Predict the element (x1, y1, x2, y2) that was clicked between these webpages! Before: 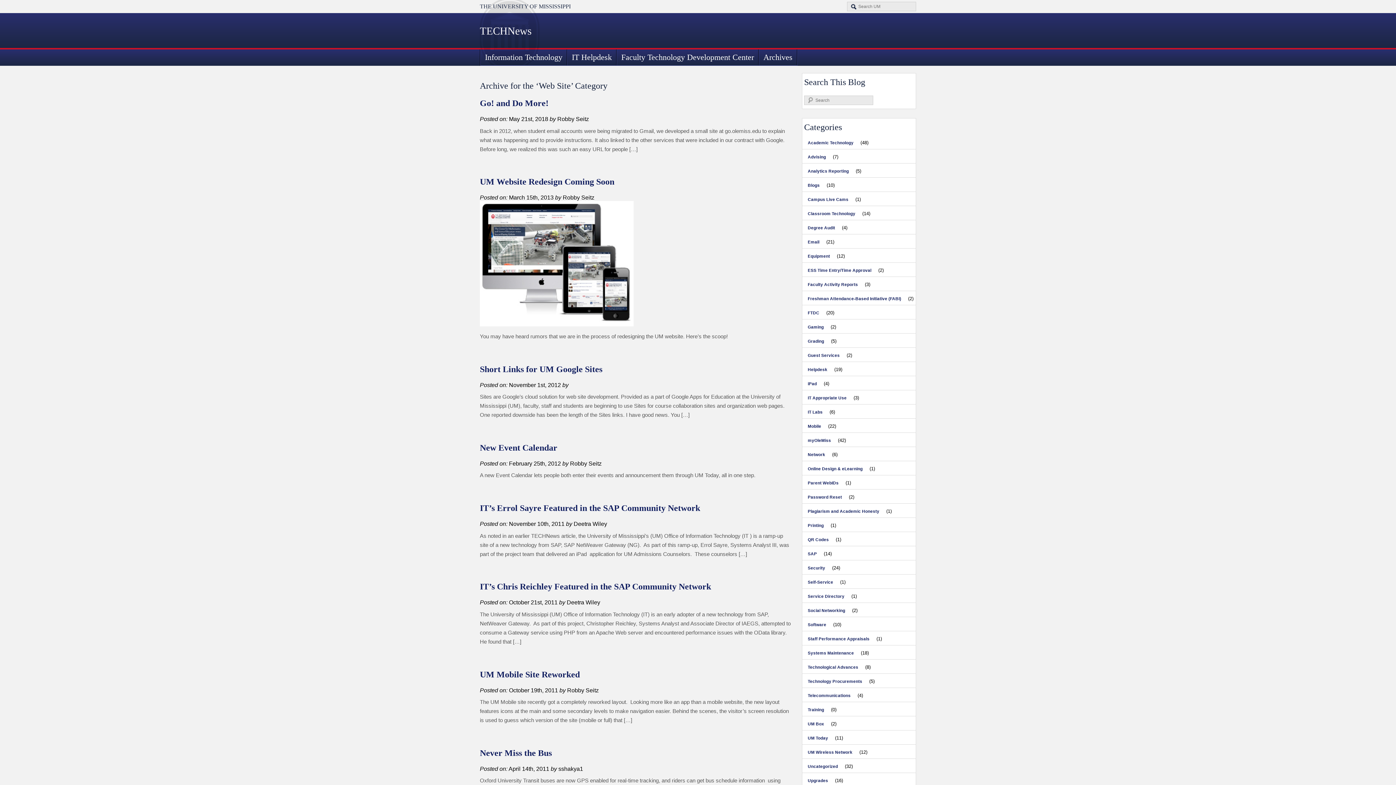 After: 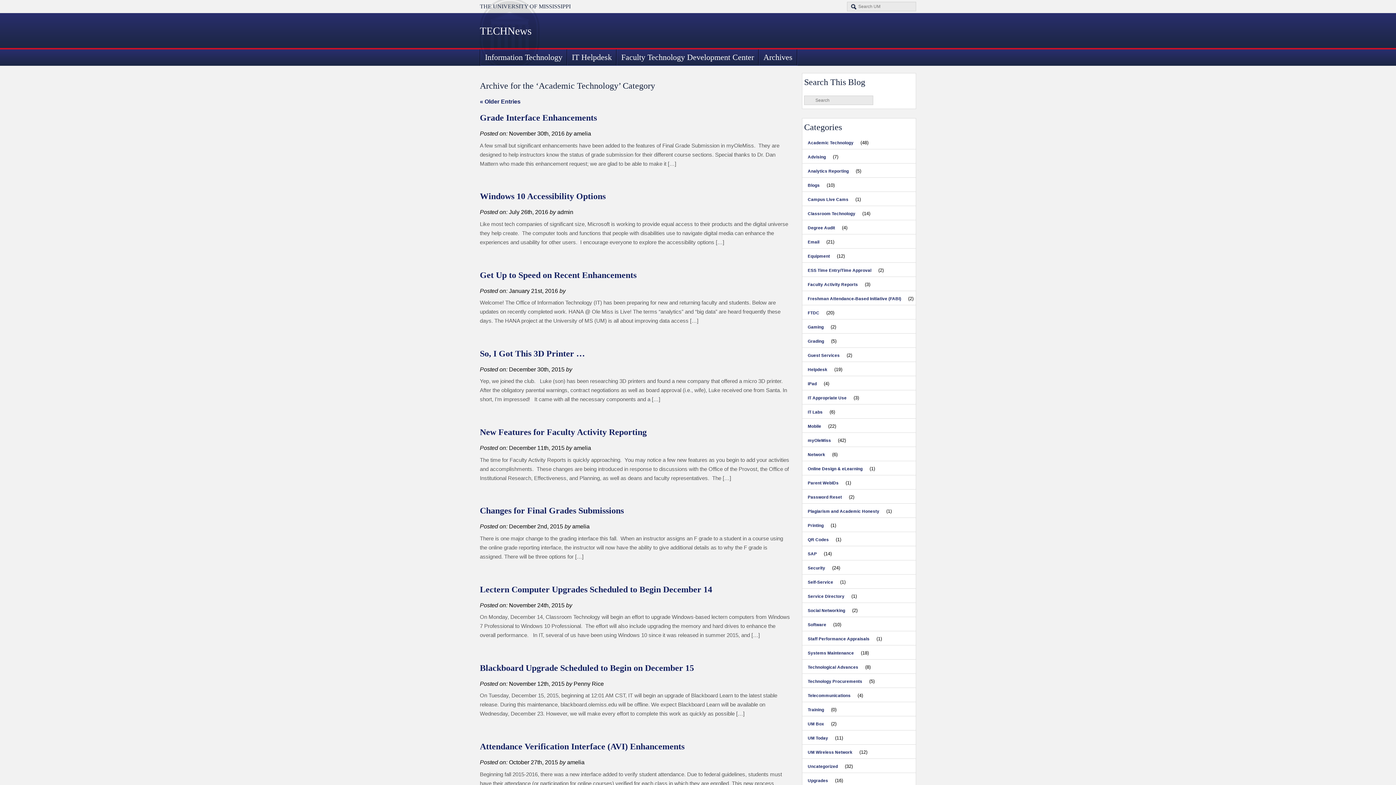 Action: label: Academic Technology bbox: (802, 135, 859, 149)